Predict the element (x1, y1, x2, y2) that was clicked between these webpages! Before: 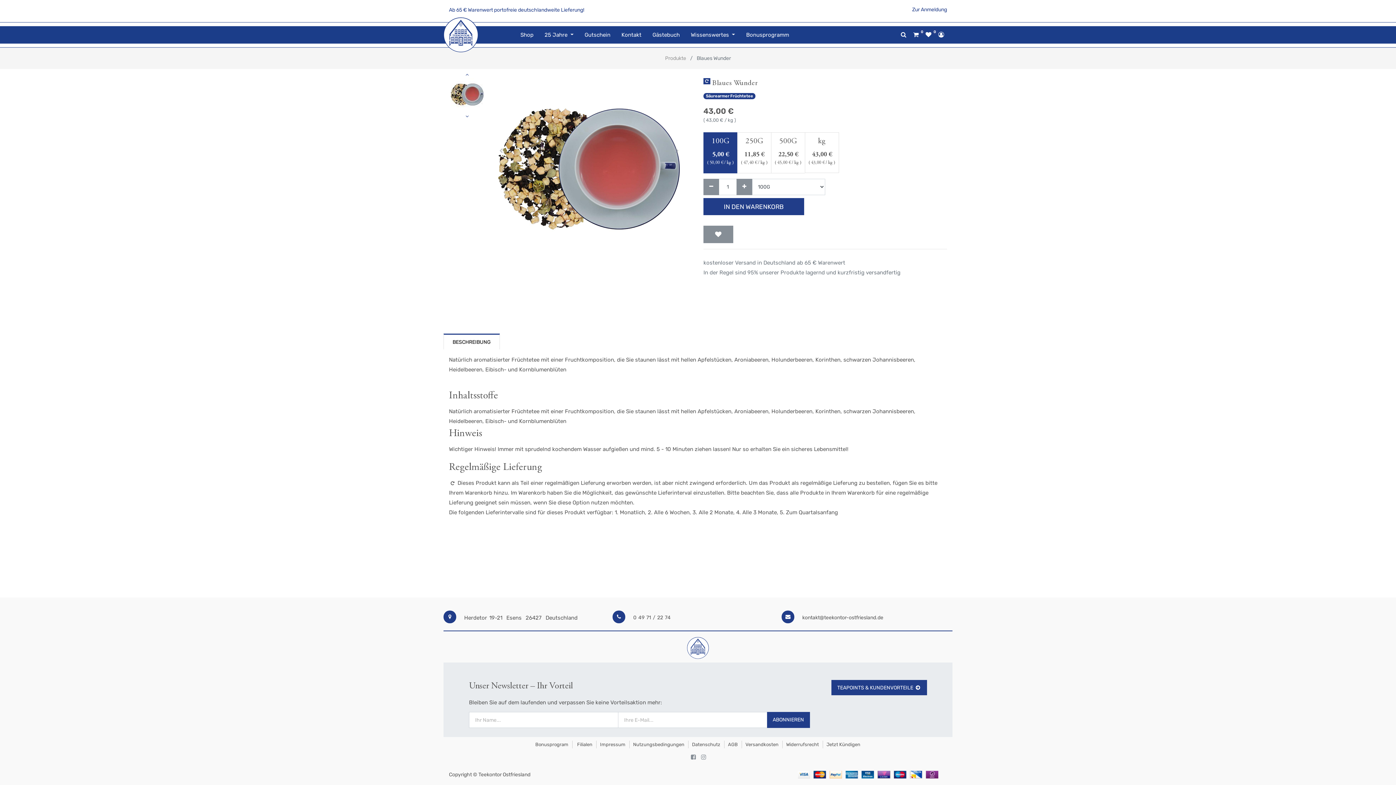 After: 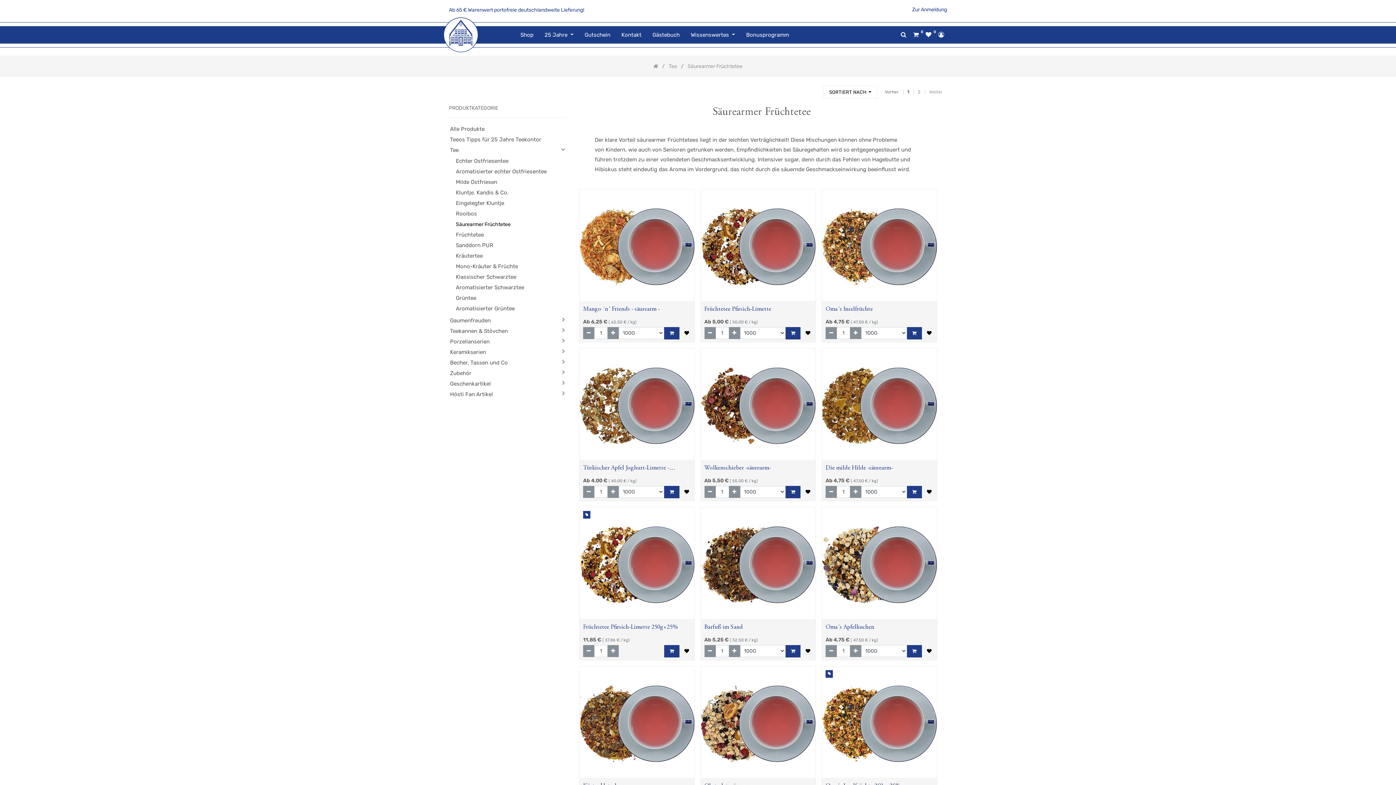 Action: bbox: (703, 93, 755, 99) label: Säurearmer Früchtetee